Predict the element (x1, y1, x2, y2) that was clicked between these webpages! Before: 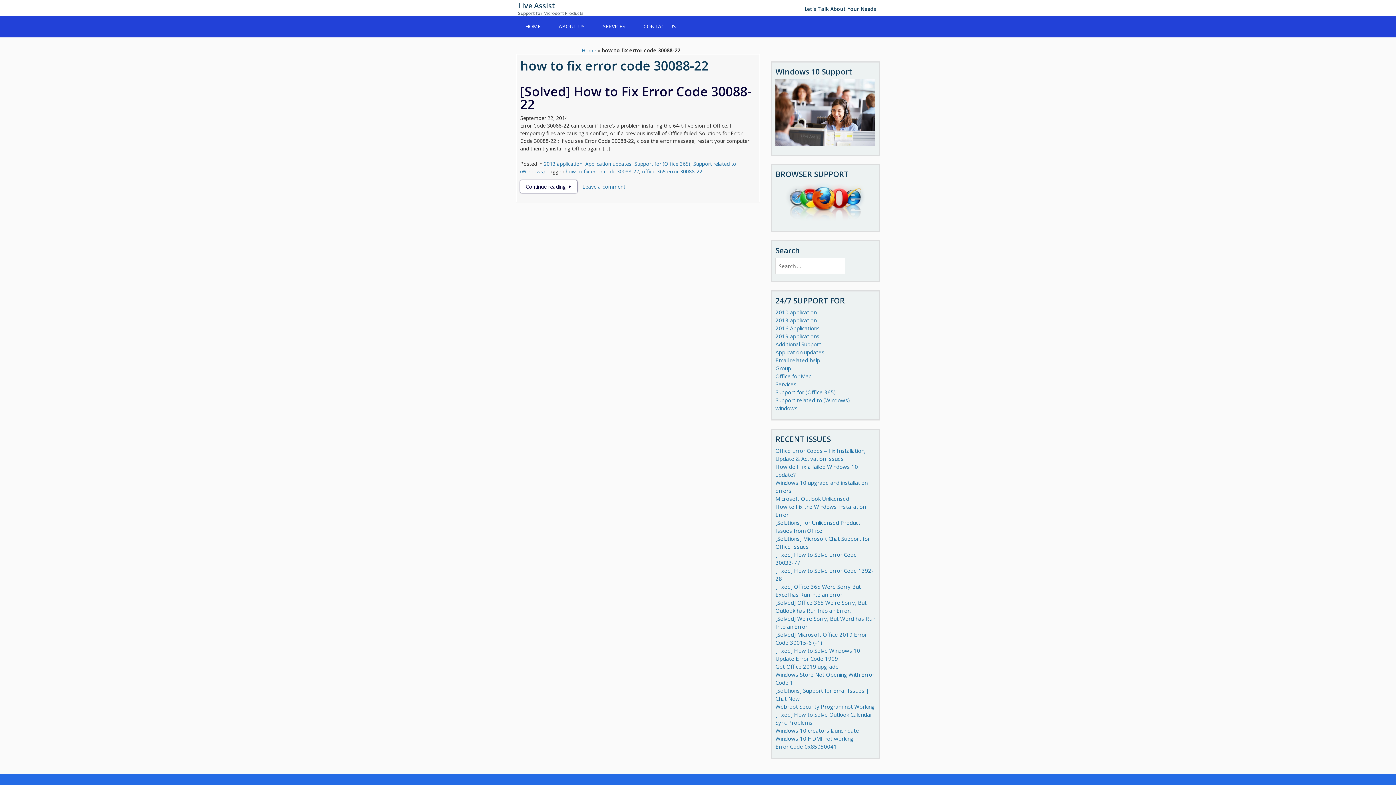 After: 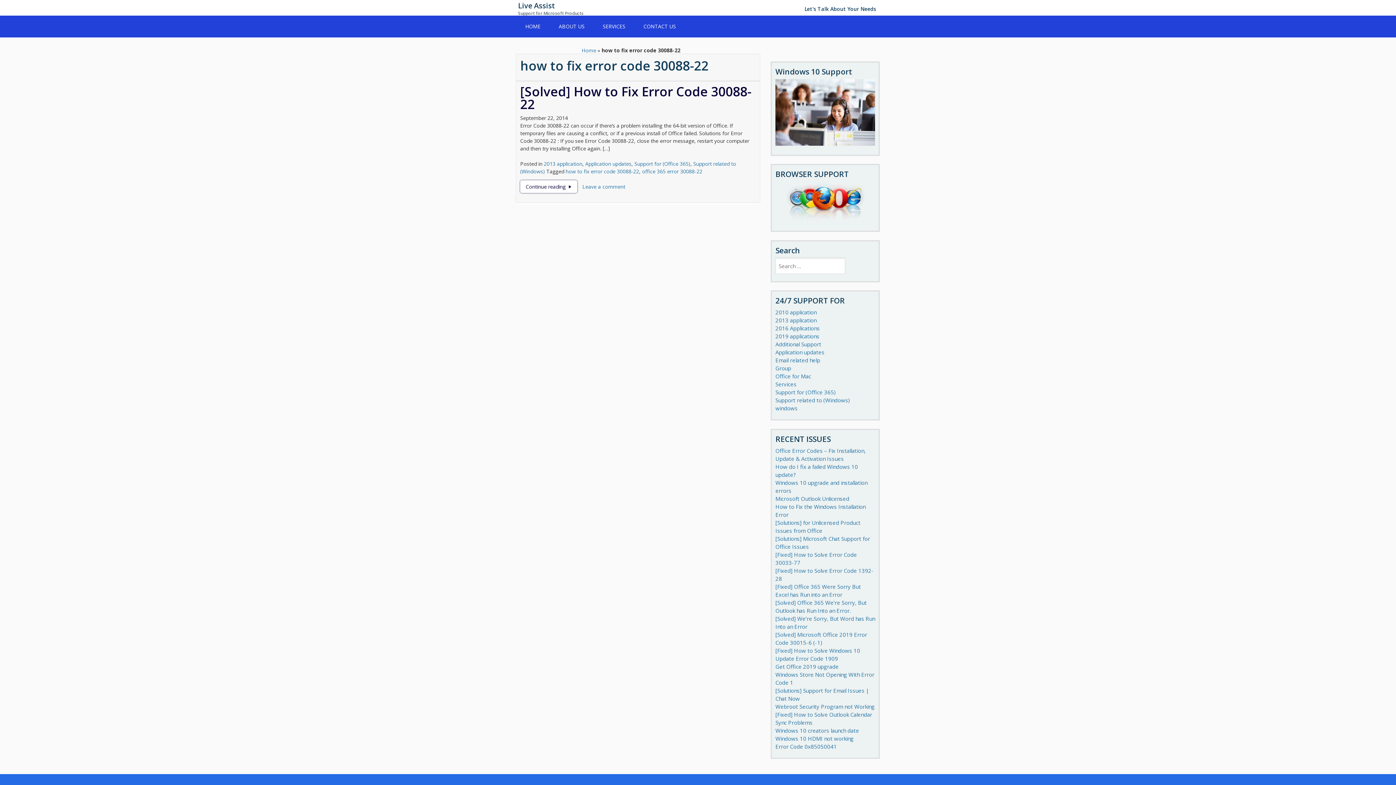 Action: bbox: (565, 168, 639, 174) label: how to fix error code 30088-22